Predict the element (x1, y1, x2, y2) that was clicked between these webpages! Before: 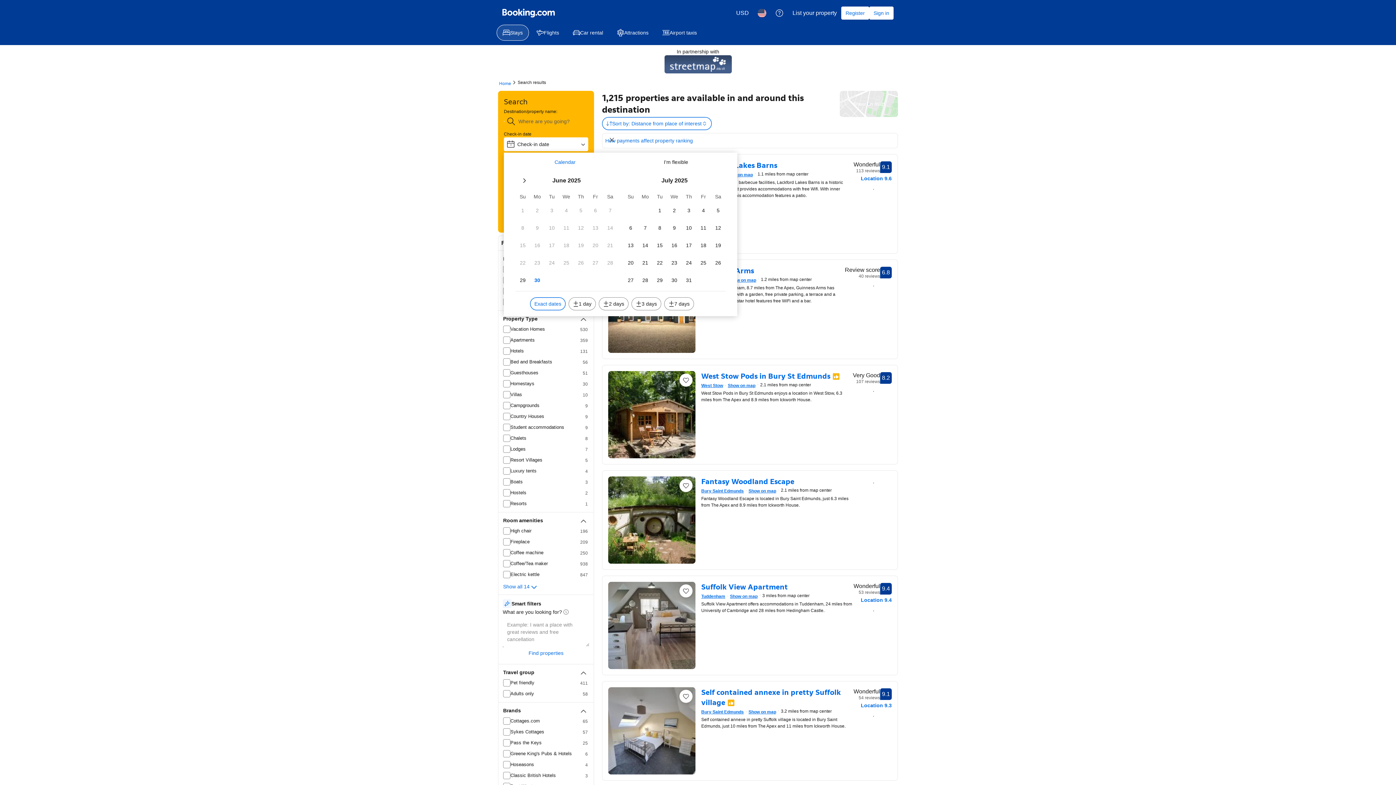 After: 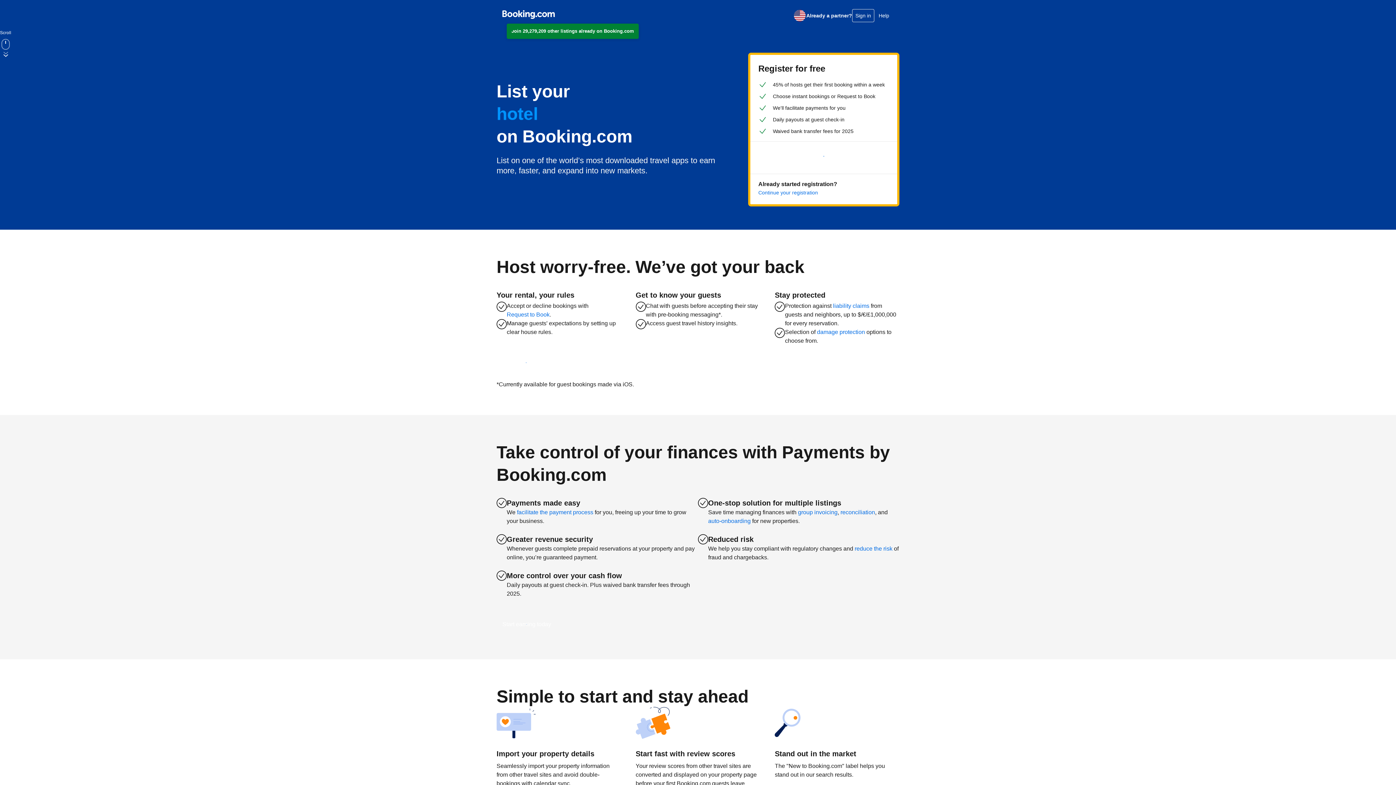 Action: label: List your property bbox: (788, 4, 841, 21)